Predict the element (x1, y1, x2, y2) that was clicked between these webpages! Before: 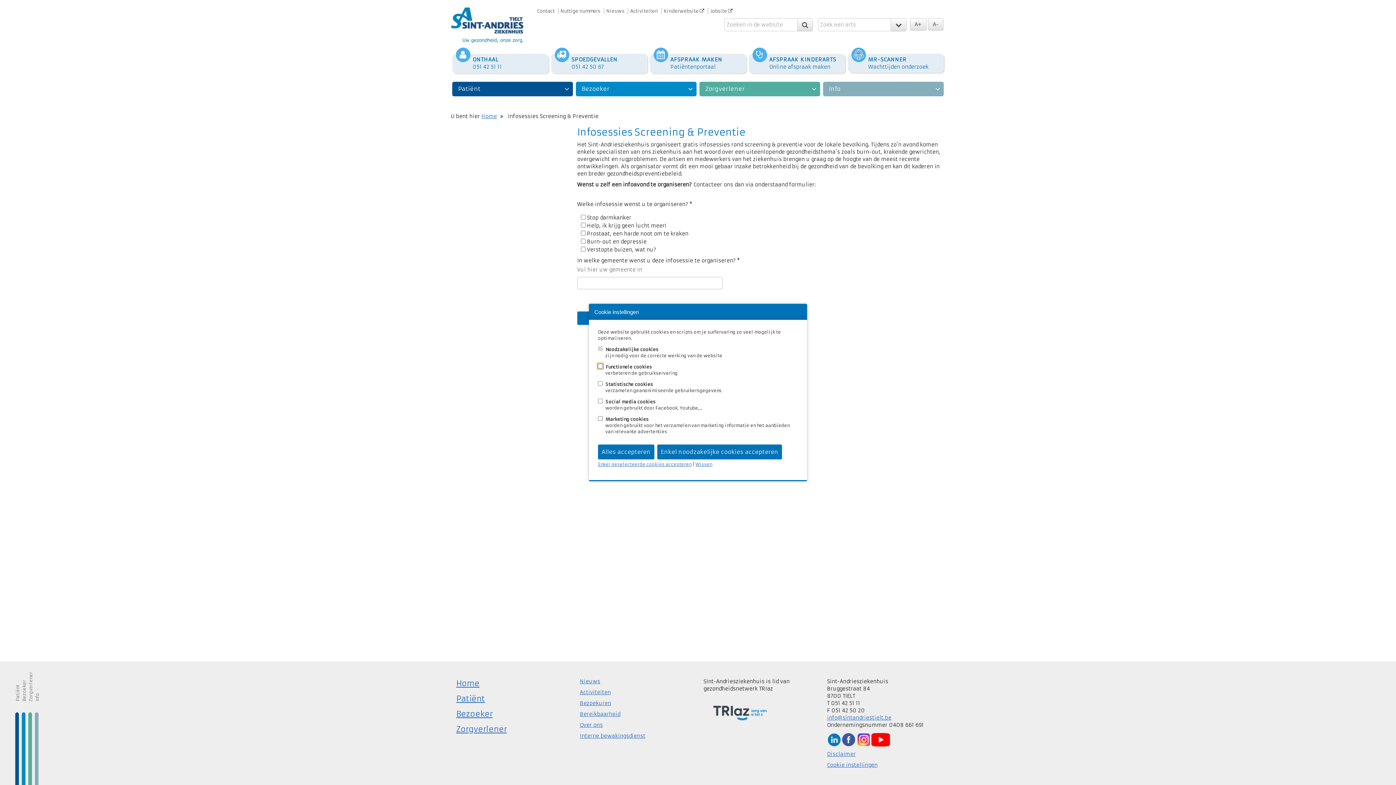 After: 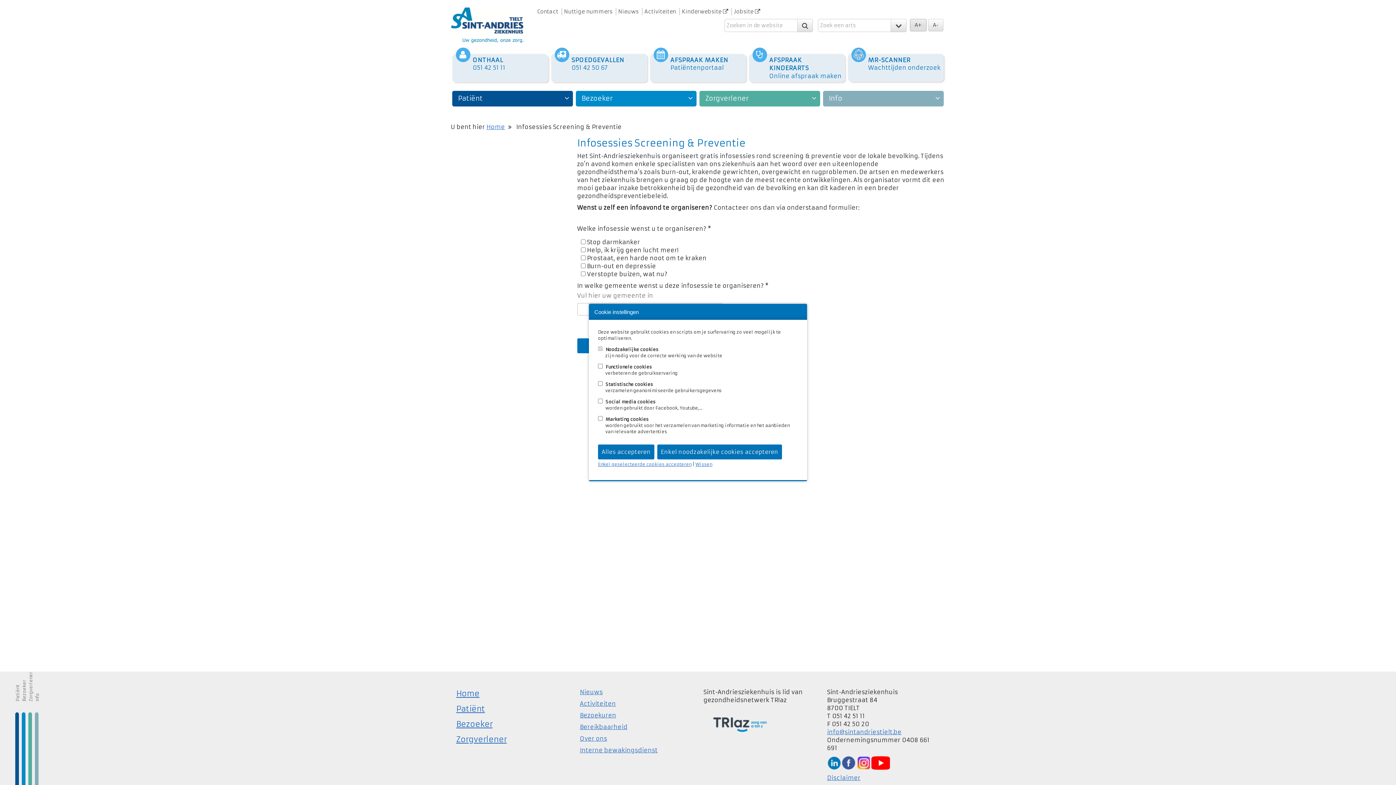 Action: bbox: (910, 18, 926, 30) label: A+